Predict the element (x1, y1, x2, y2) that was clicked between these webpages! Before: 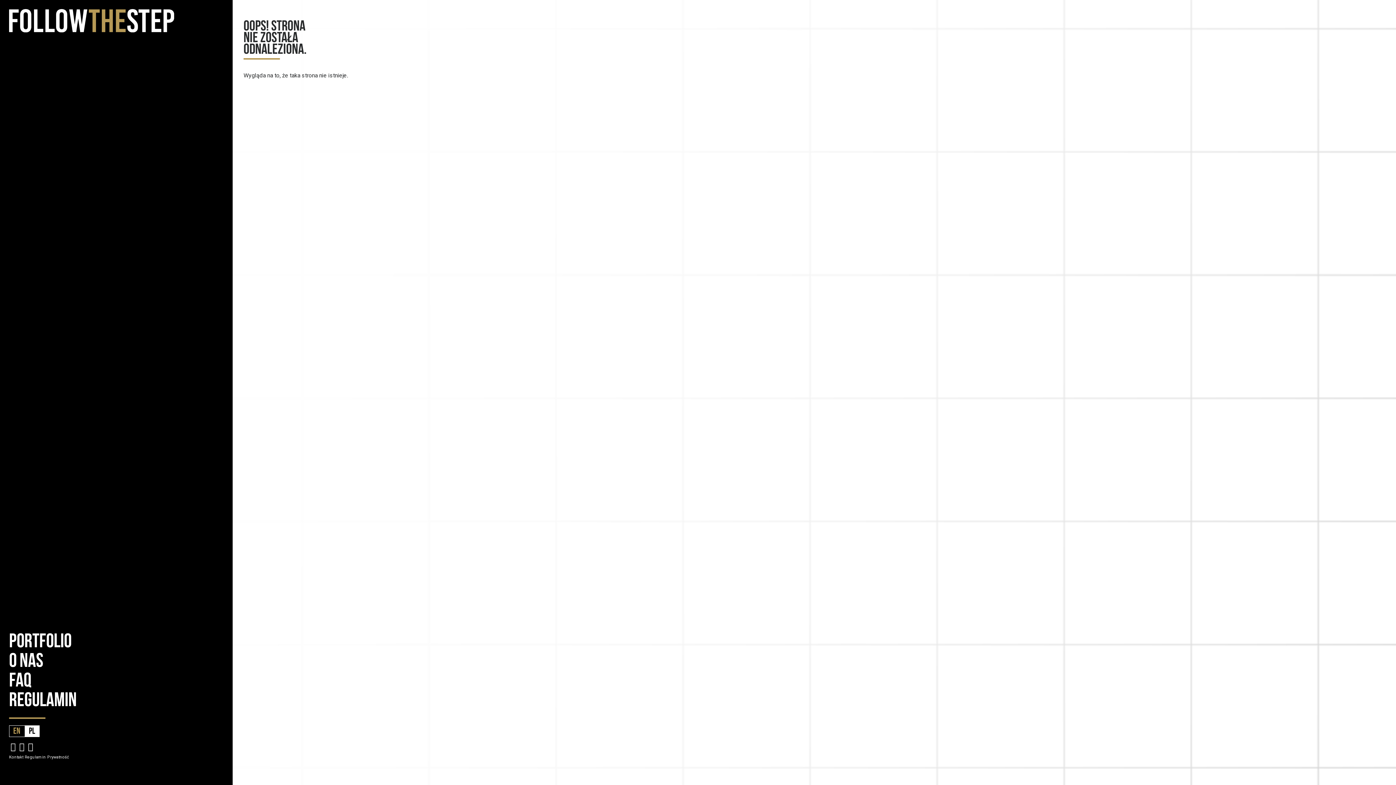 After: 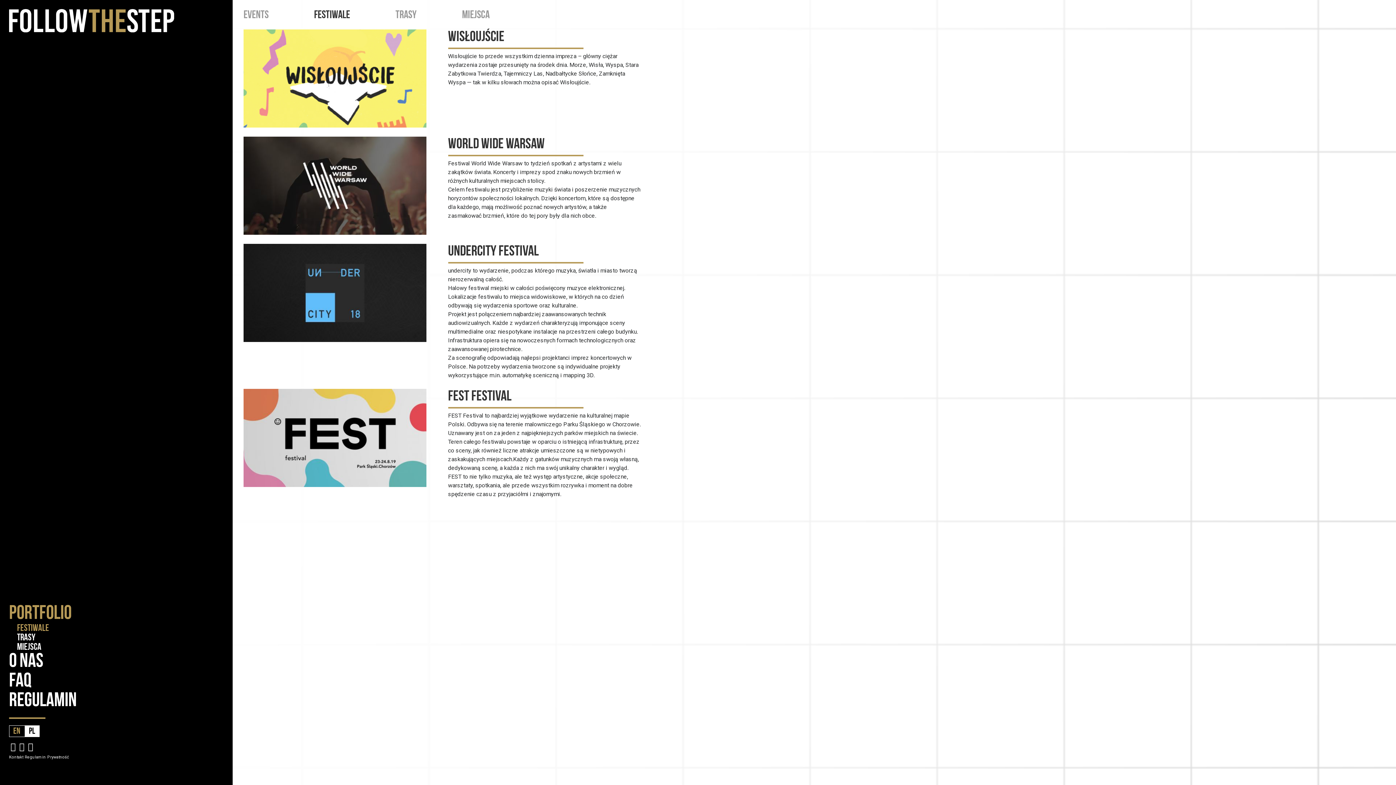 Action: bbox: (9, 632, 71, 652) label: PORTFOLIO